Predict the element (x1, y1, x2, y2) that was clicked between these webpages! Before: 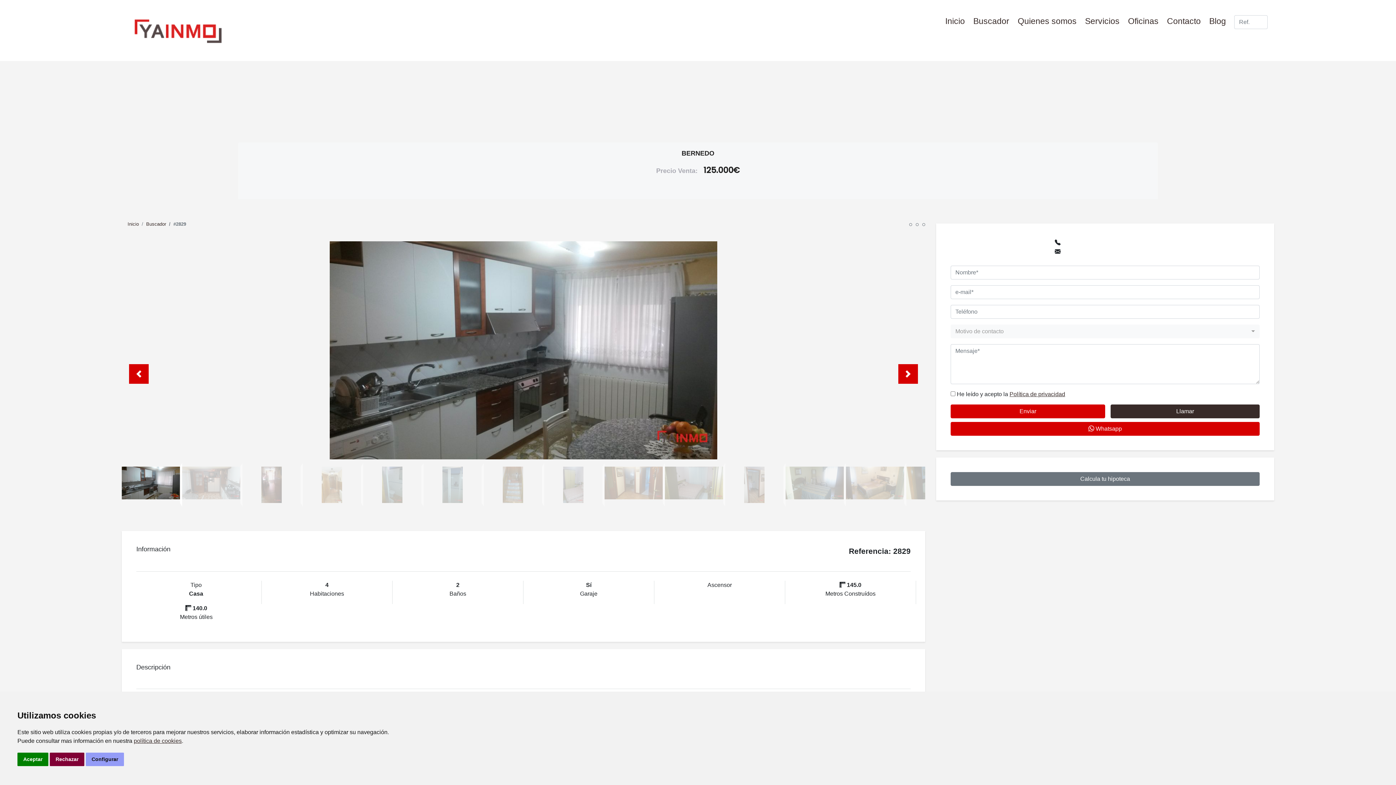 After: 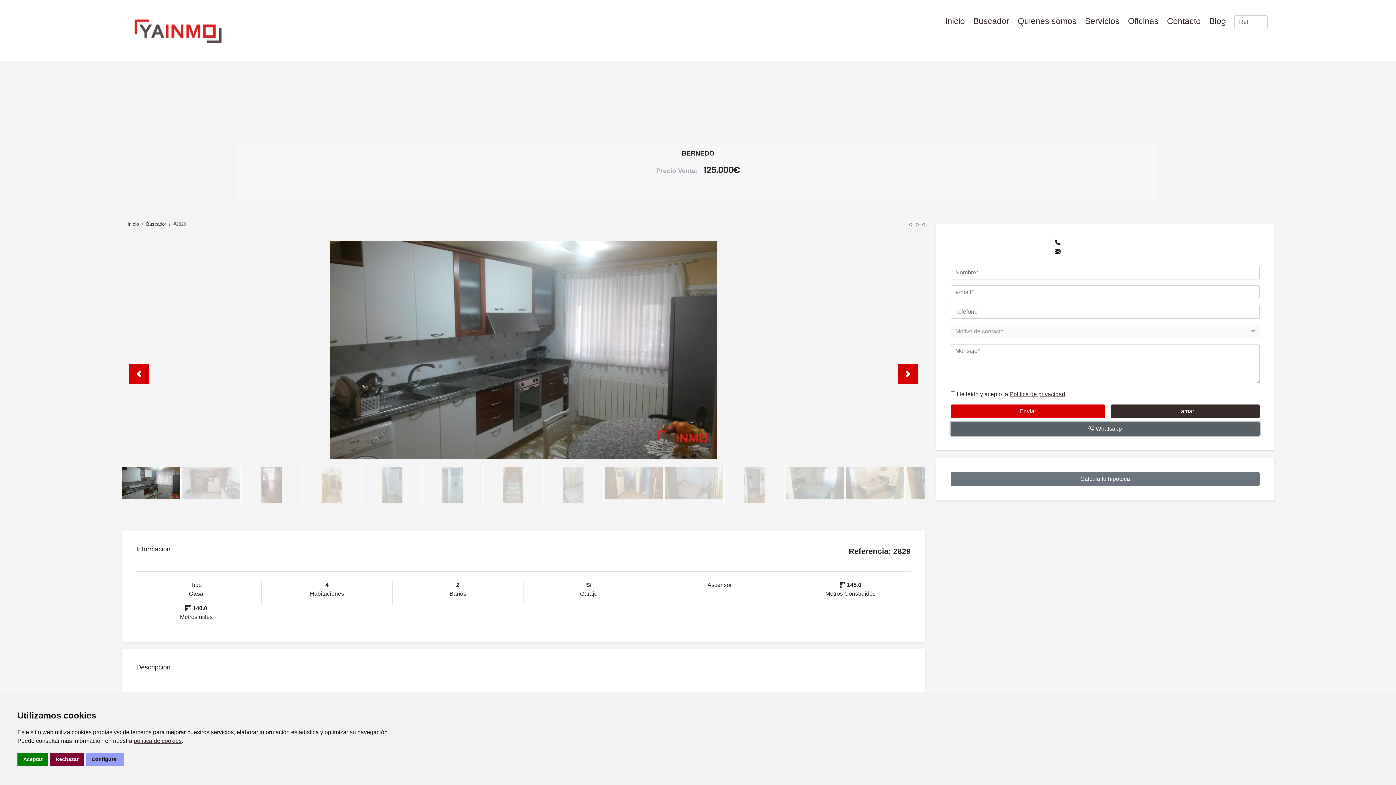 Action: bbox: (950, 422, 1259, 436) label:  Whatsapp